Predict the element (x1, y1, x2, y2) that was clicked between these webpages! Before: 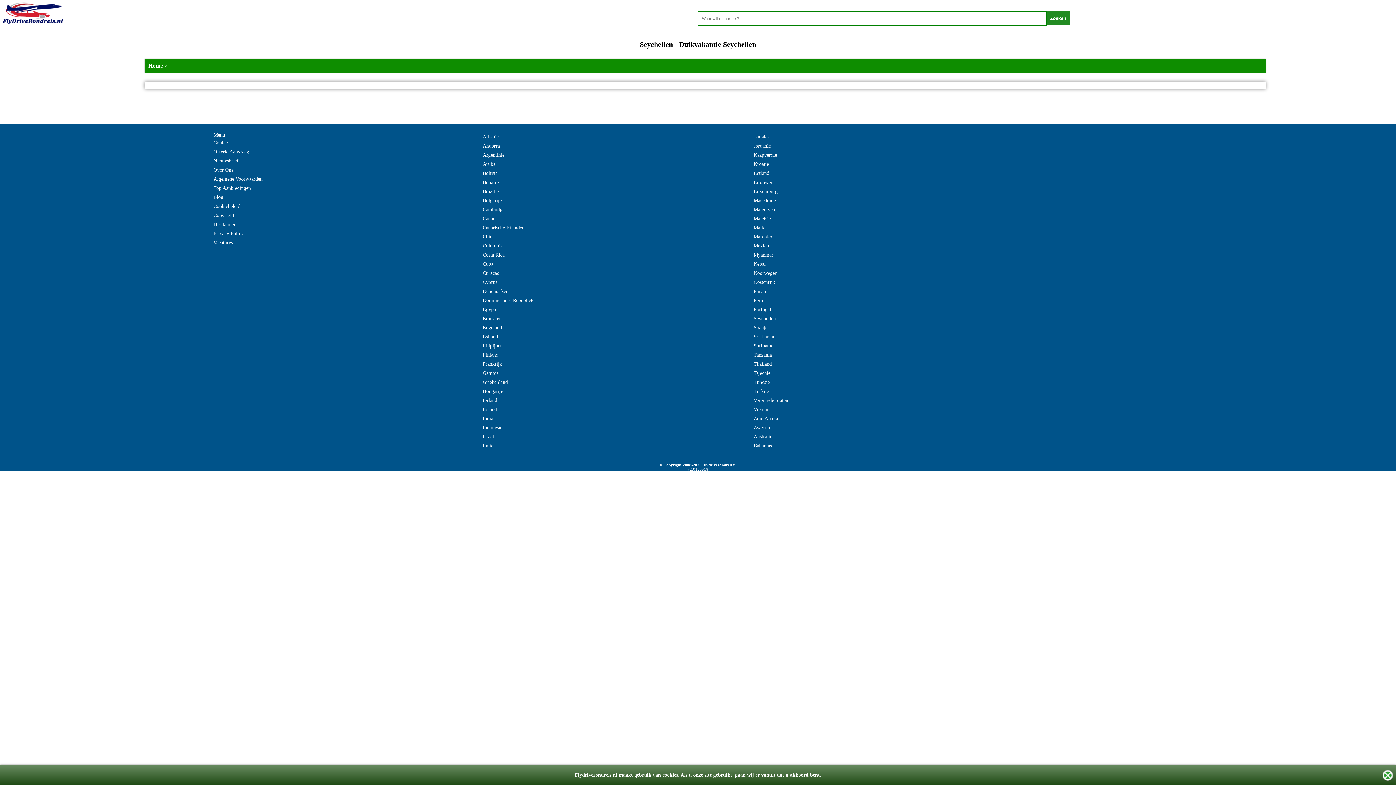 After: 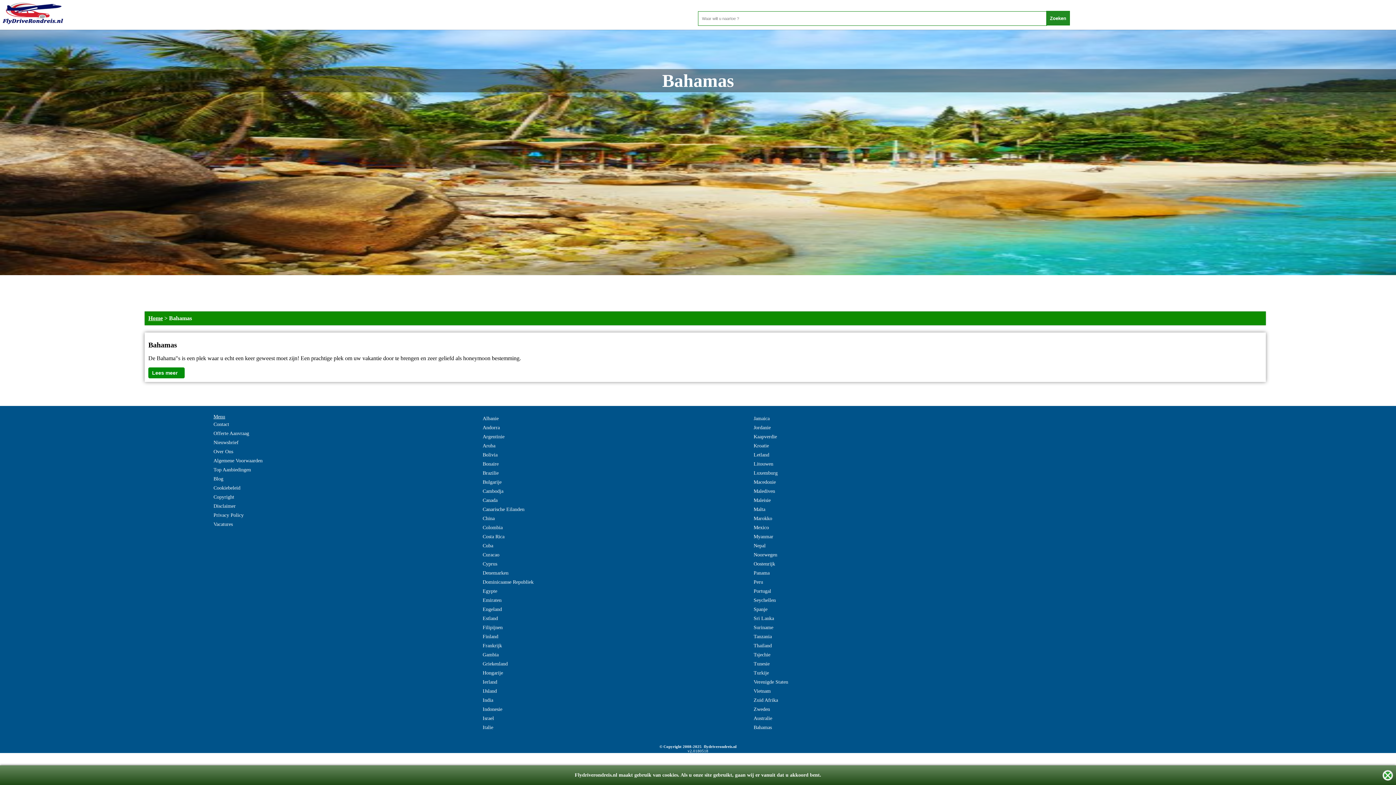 Action: label: Bahamas bbox: (753, 441, 772, 450)